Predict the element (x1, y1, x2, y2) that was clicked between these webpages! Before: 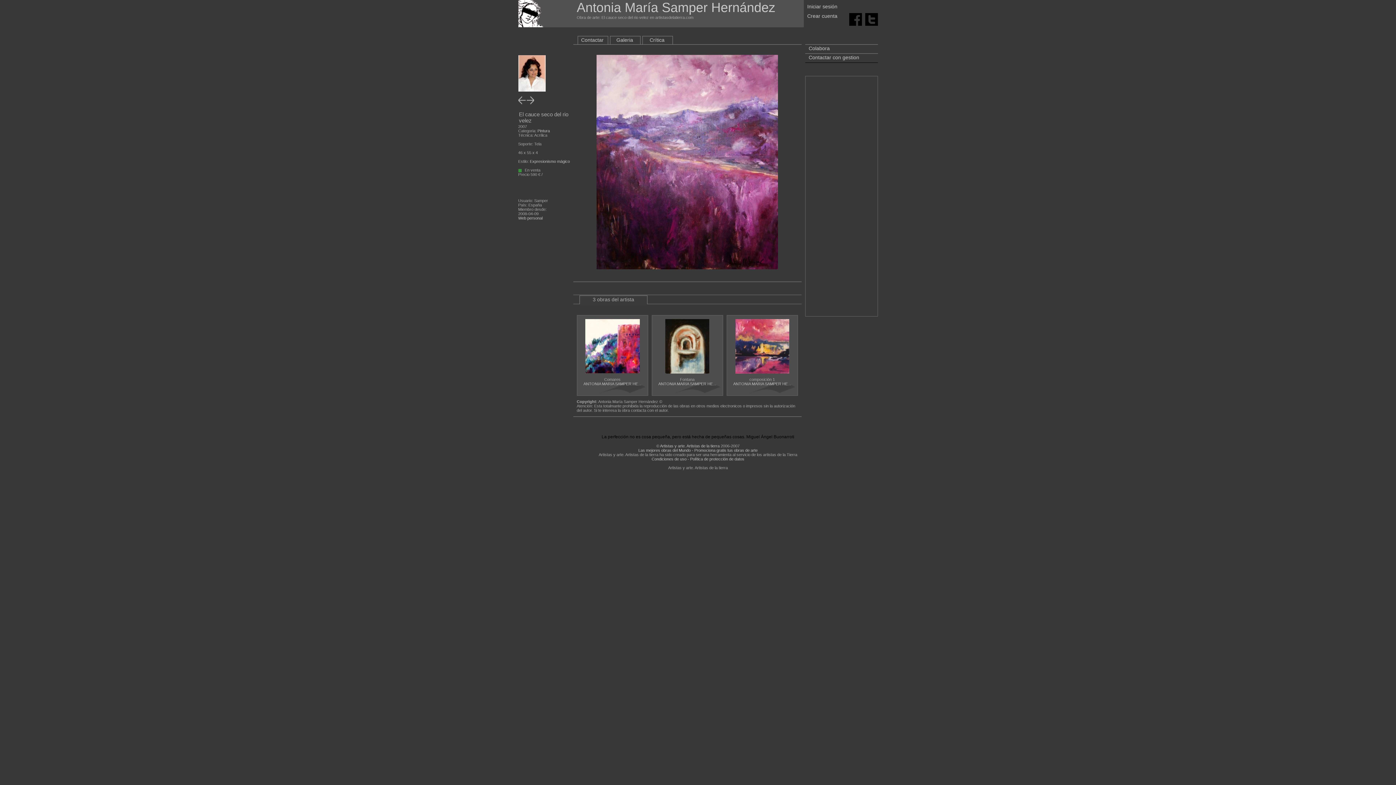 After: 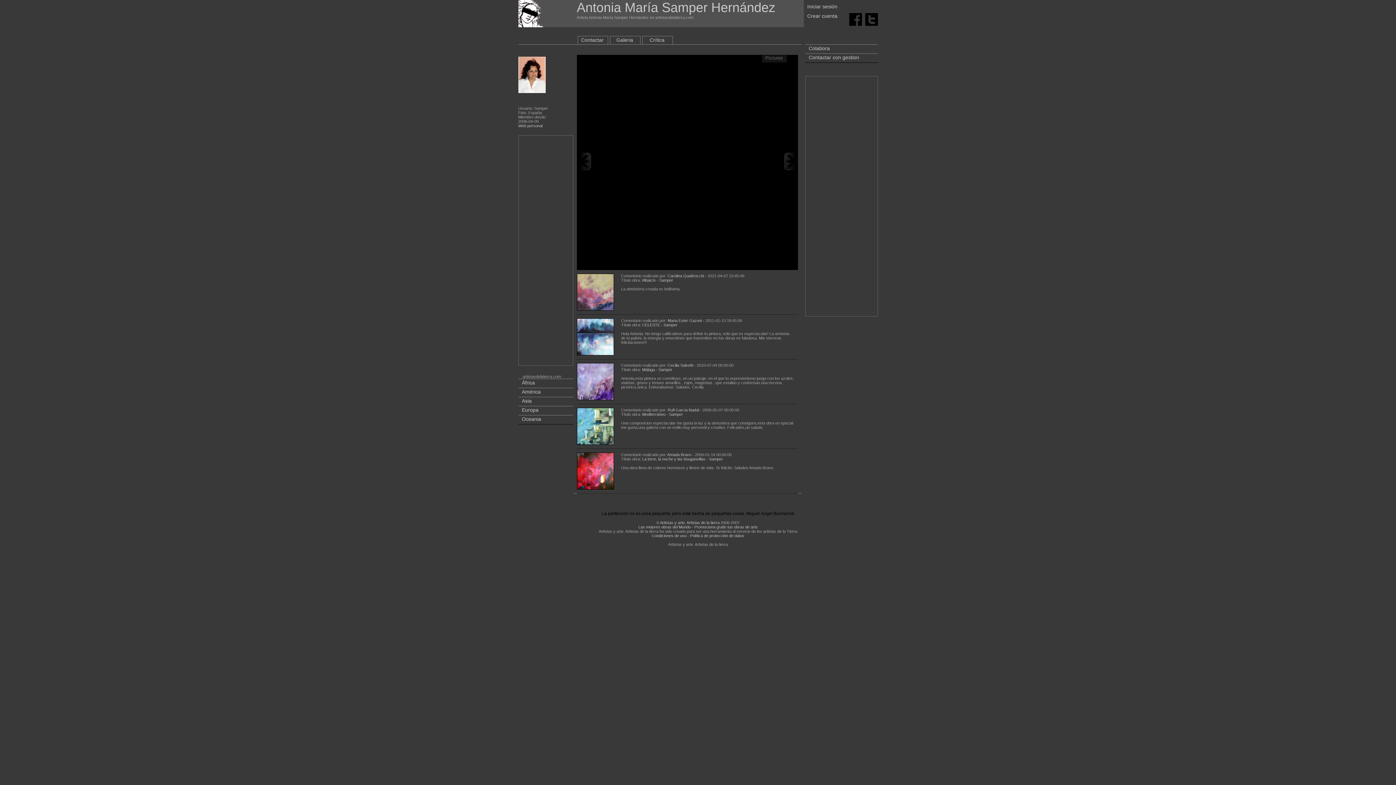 Action: bbox: (658, 381, 716, 386) label: ANTONIA MARíA SAMPER HE...